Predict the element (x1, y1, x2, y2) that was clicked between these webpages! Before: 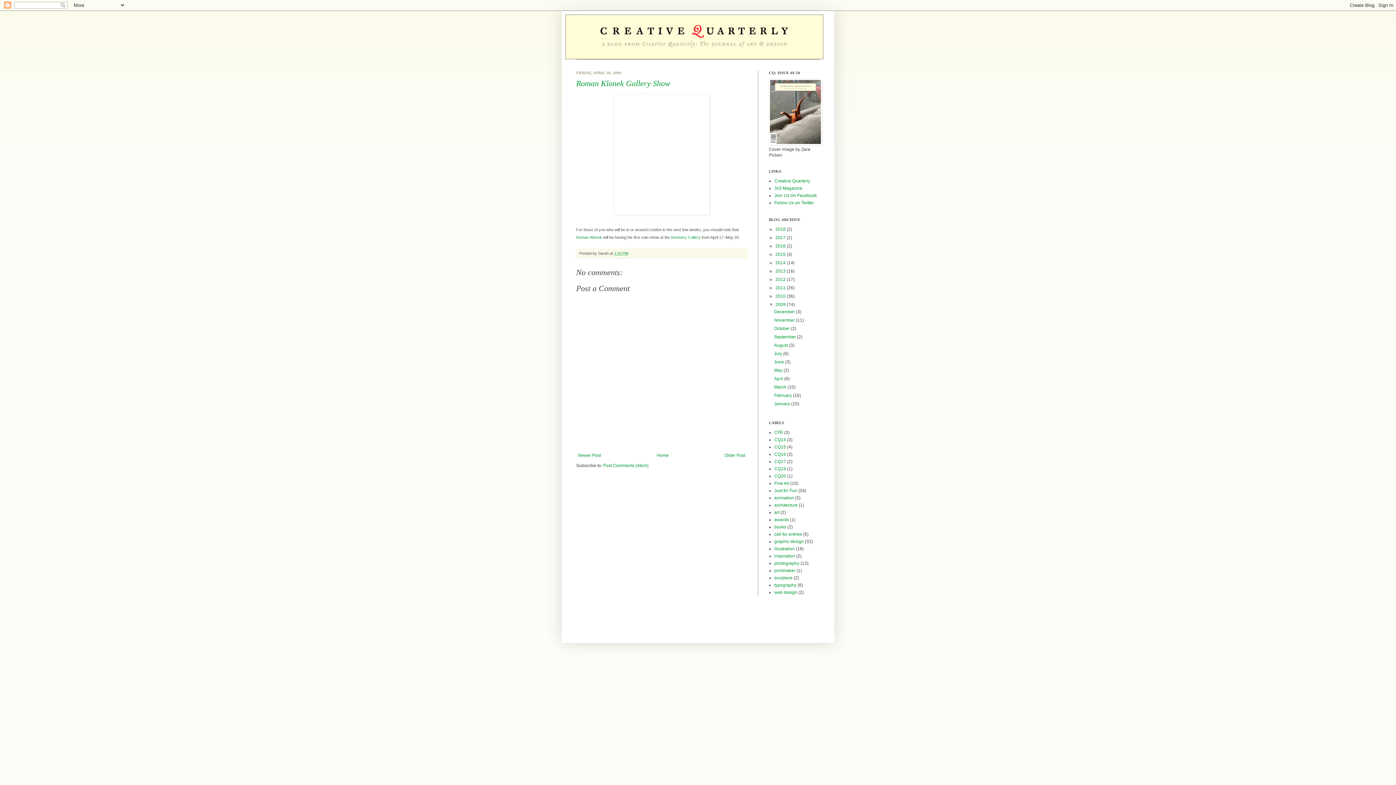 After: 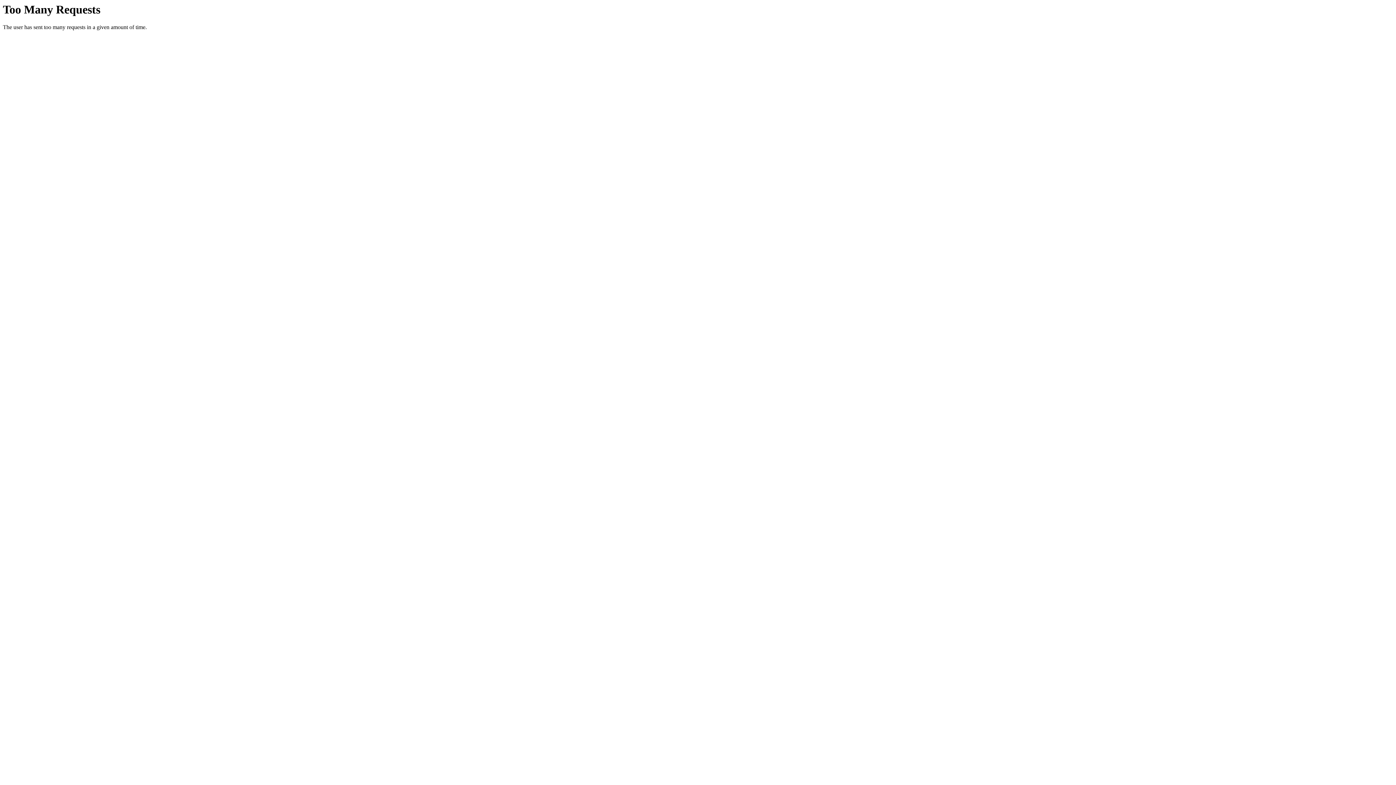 Action: bbox: (576, 235, 602, 239) label: Roman Klonek